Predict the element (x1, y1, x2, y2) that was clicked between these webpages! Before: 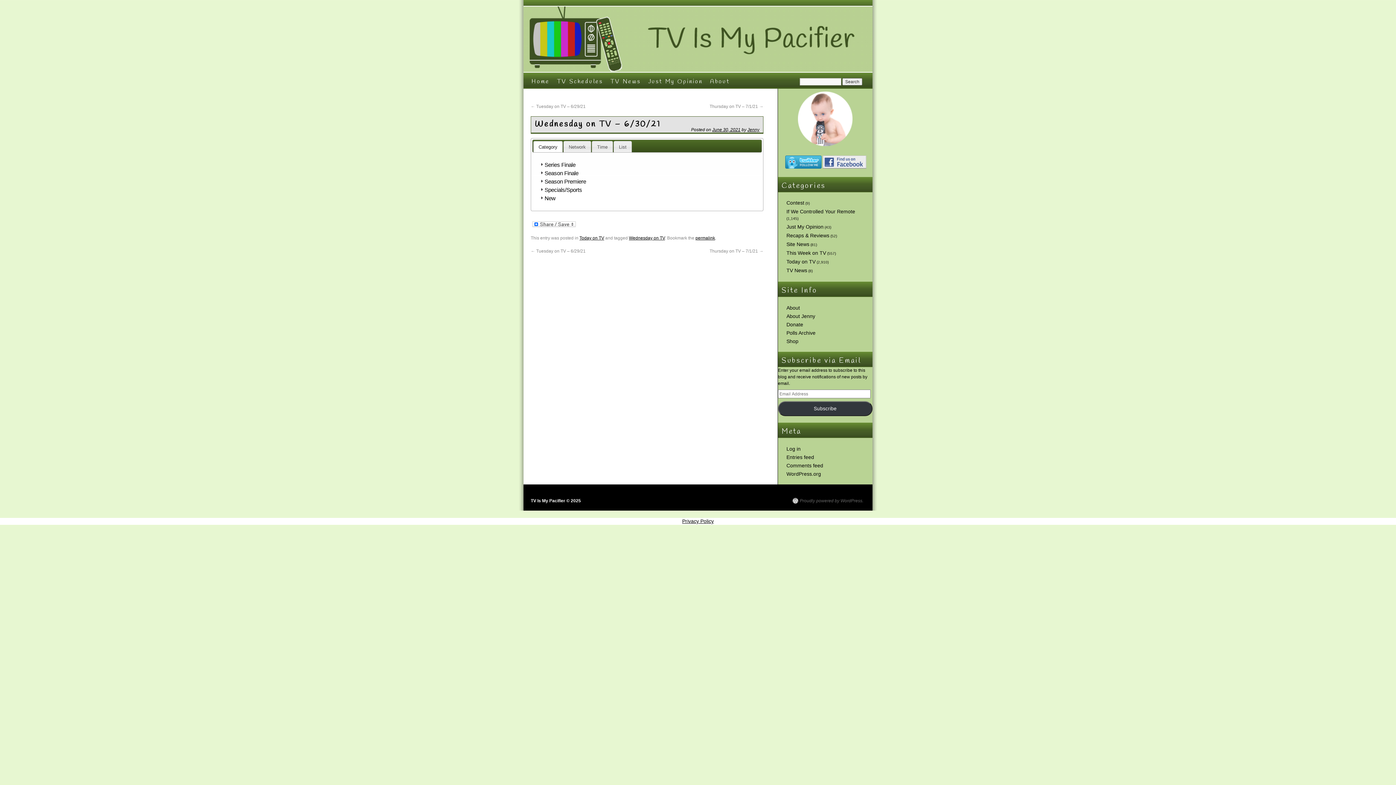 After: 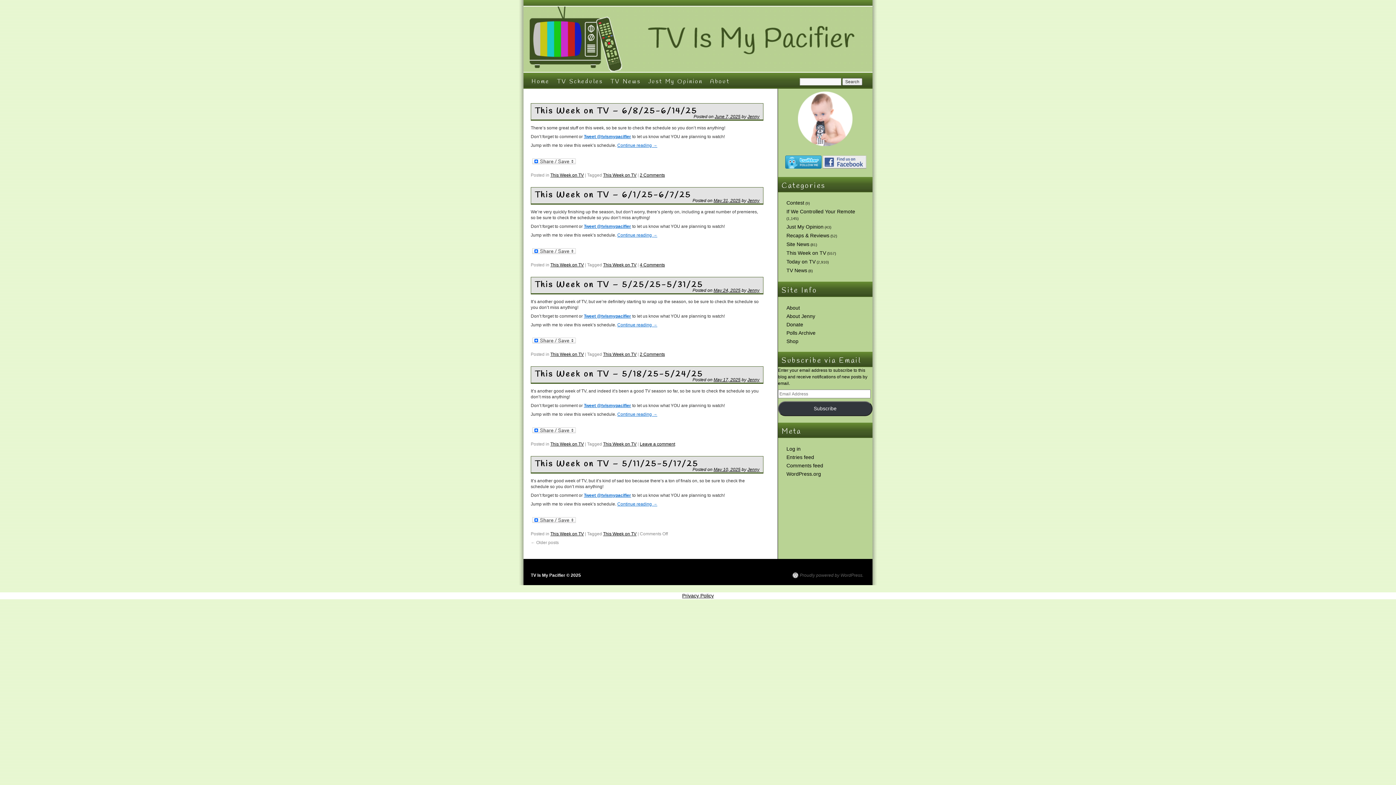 Action: label: TV Is My Pacifier © 2025 bbox: (530, 498, 581, 503)